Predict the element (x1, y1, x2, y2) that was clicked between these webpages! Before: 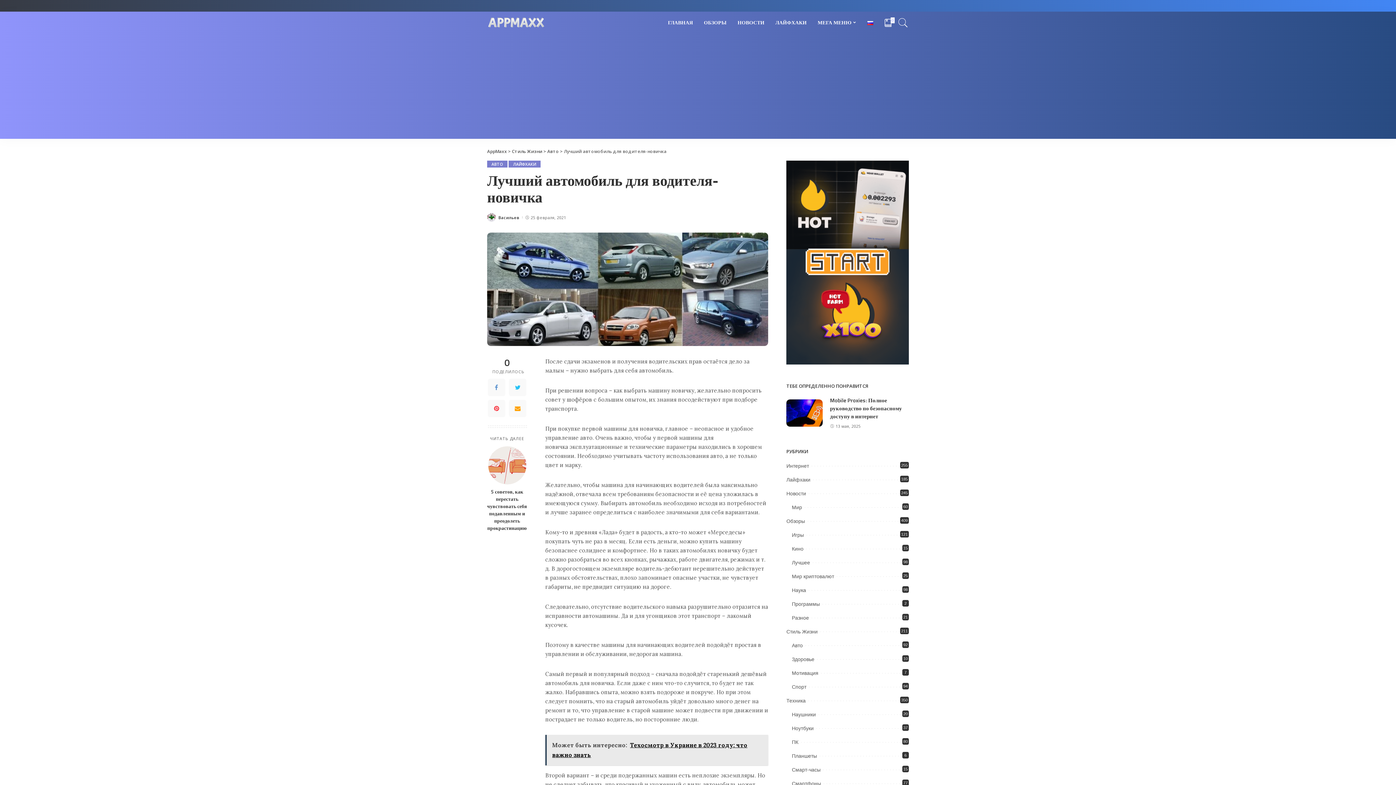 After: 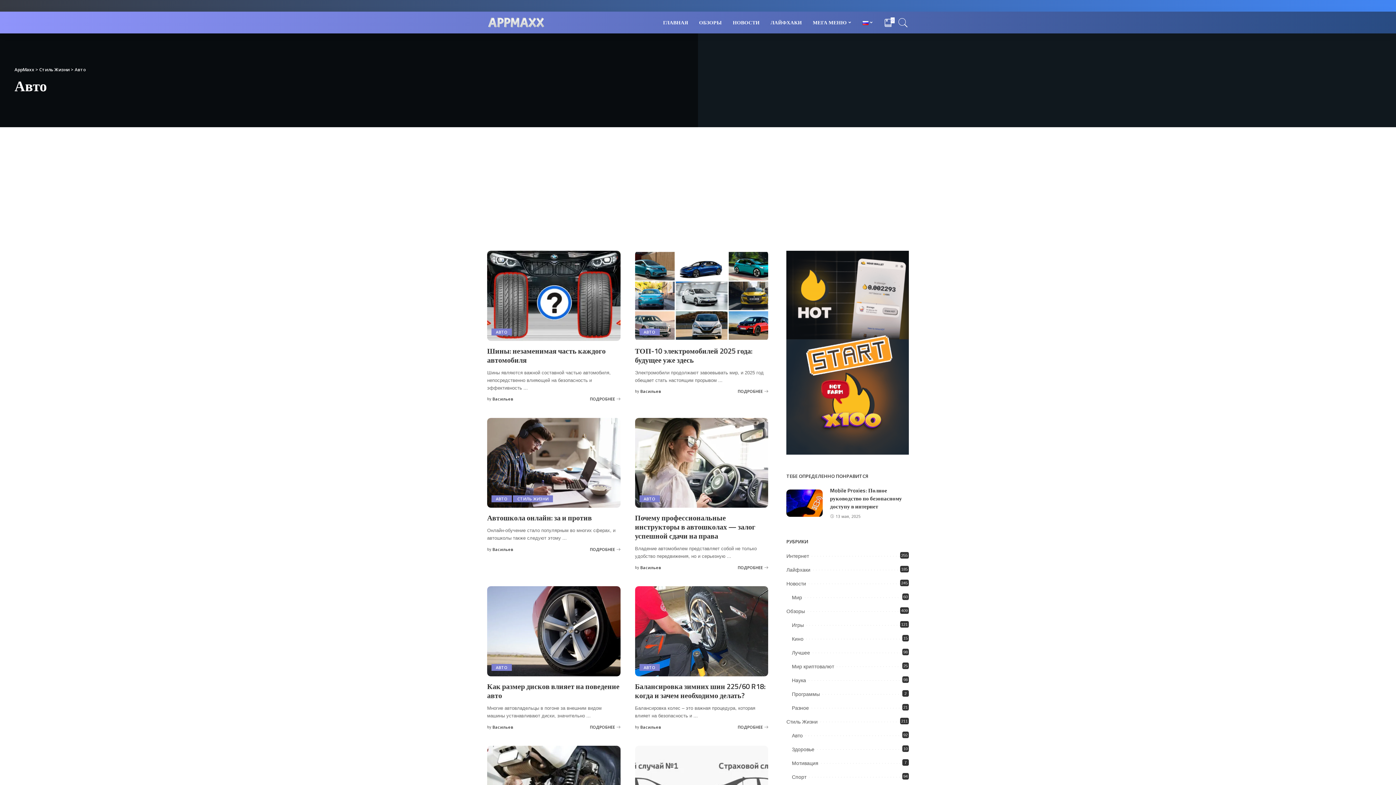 Action: bbox: (792, 642, 803, 648) label: Авто
92